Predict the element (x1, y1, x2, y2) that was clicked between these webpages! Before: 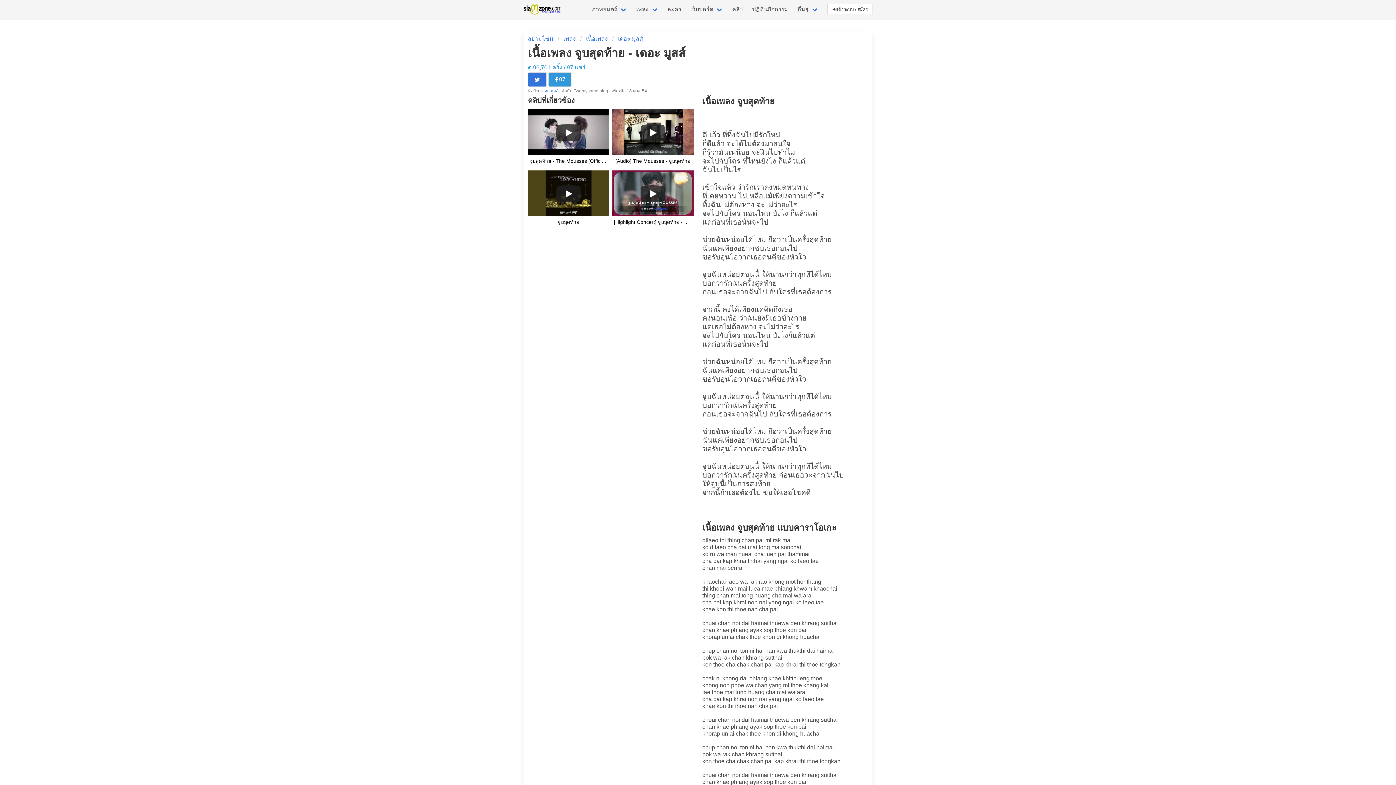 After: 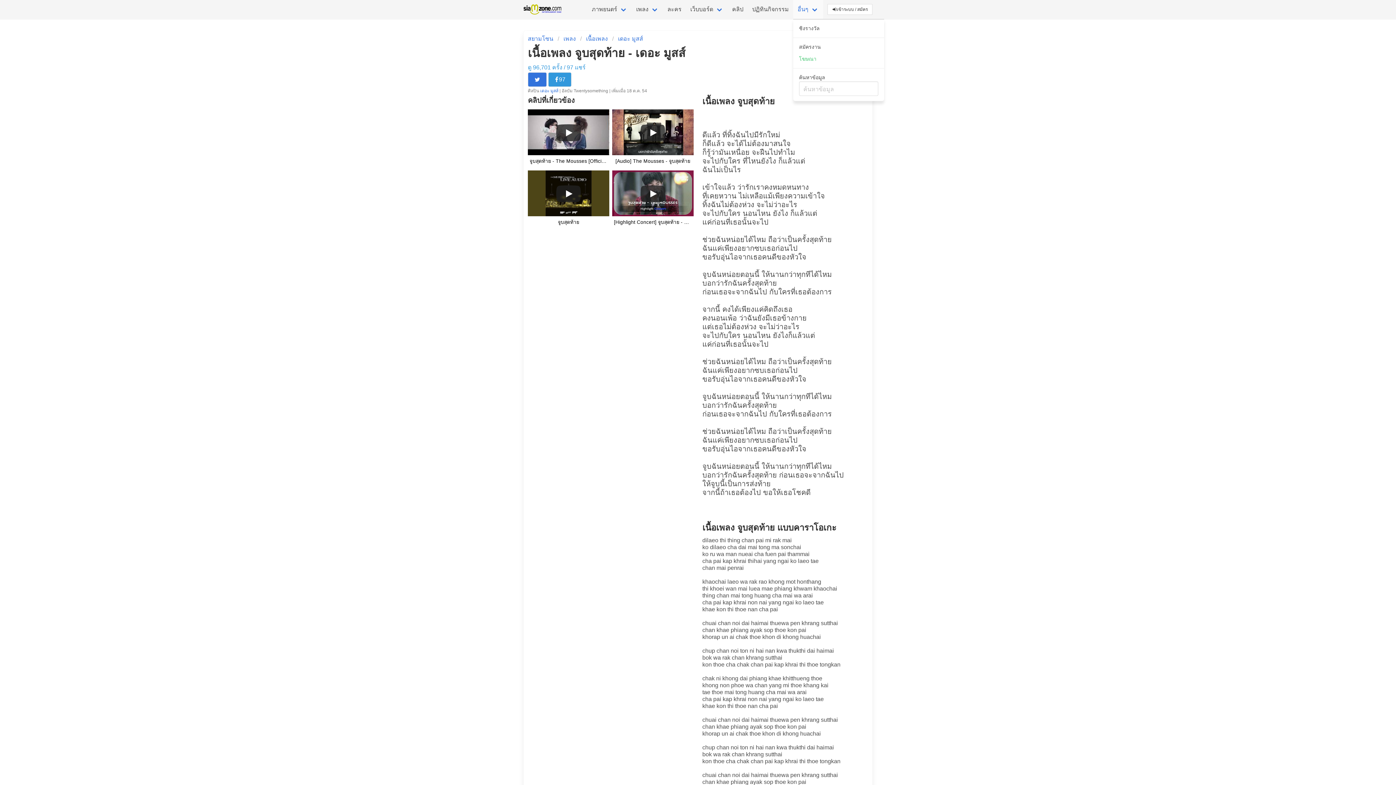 Action: label: อื่นๆ bbox: (793, 0, 823, 18)